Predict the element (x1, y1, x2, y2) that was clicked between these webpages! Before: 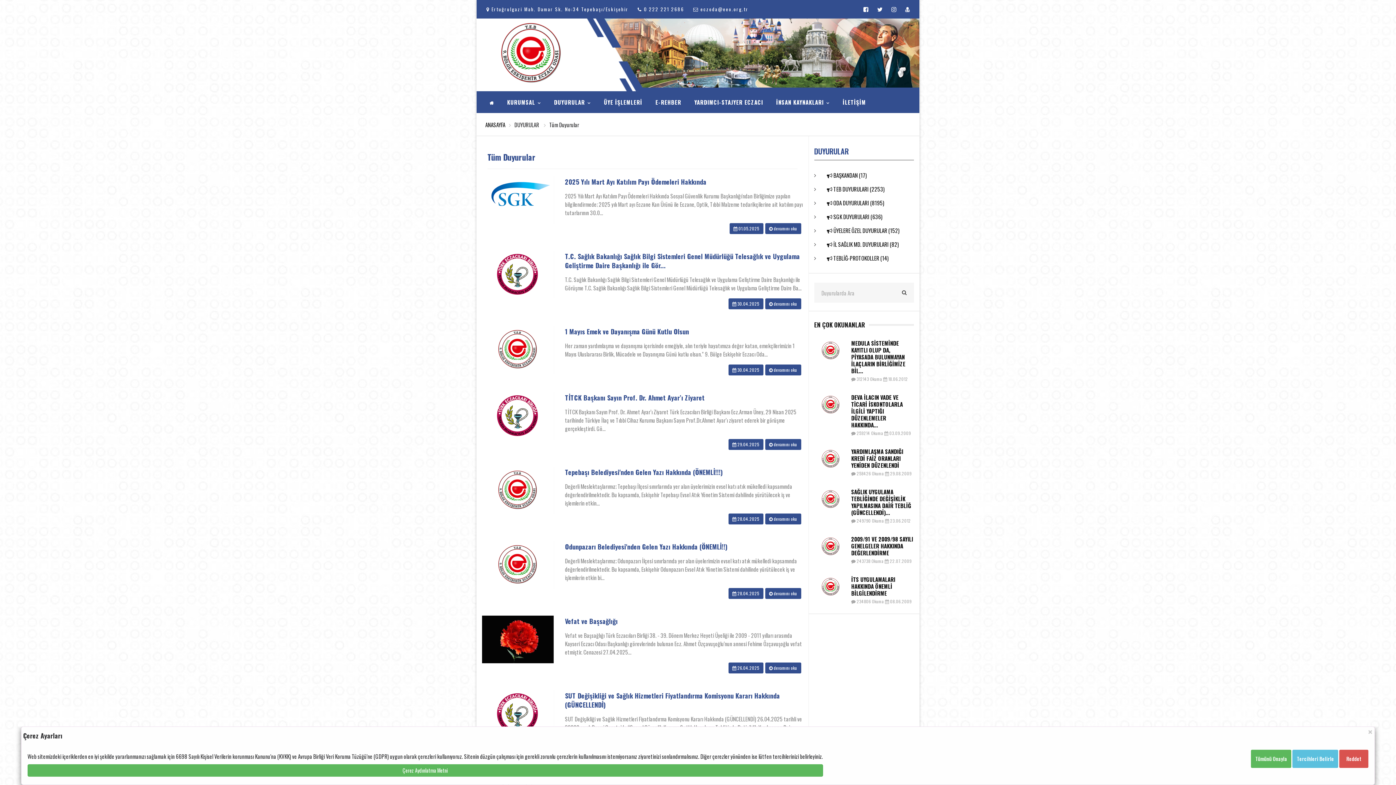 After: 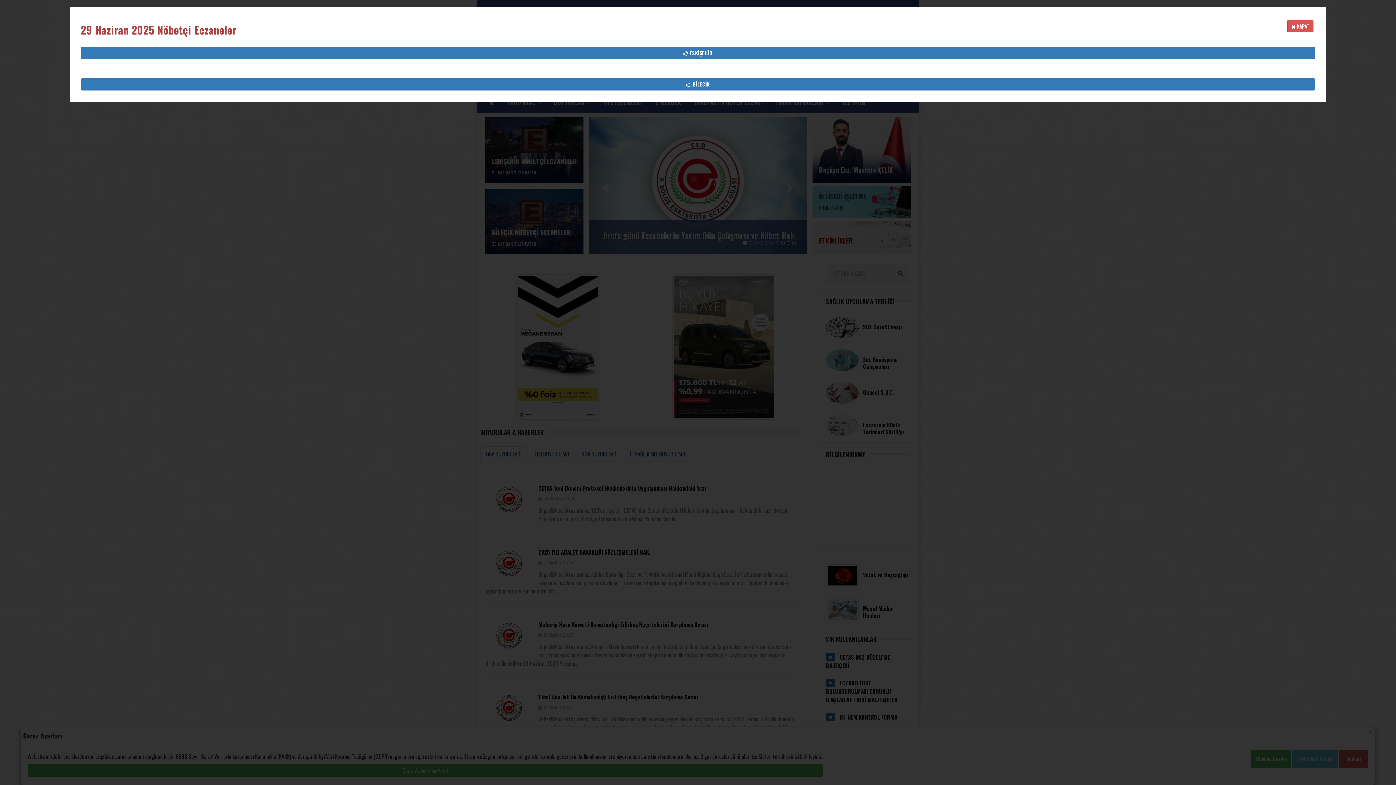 Action: bbox: (496, 18, 565, 87)